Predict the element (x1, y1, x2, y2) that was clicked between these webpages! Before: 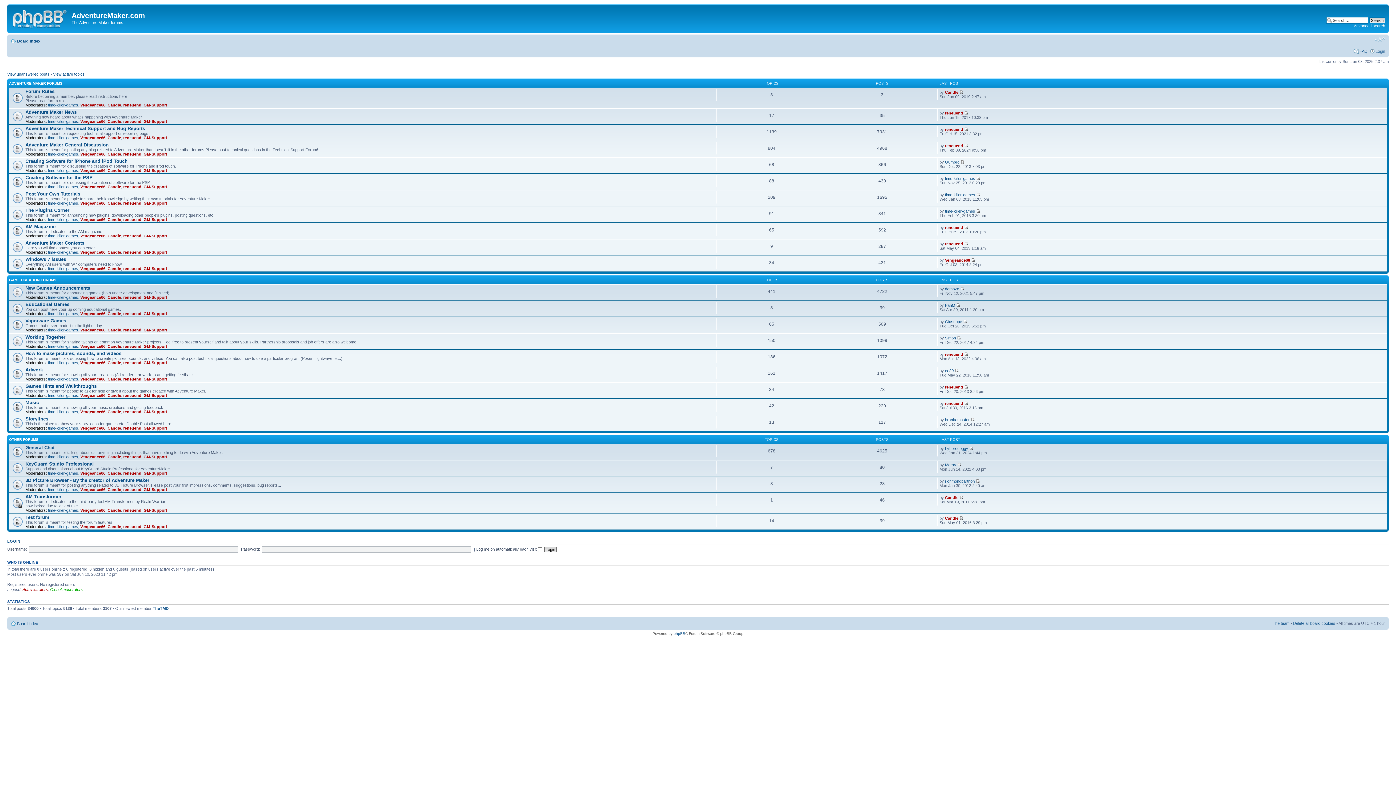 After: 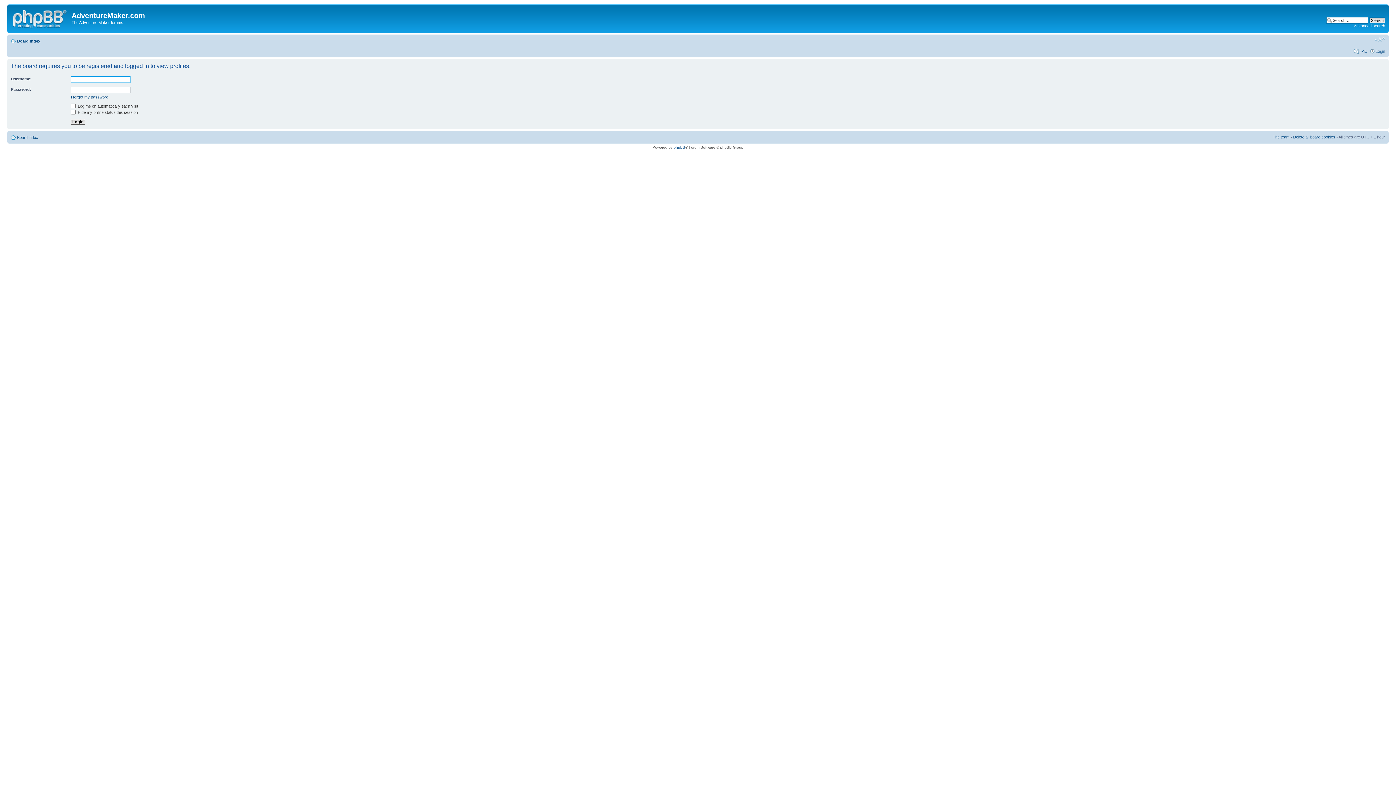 Action: bbox: (48, 201, 78, 205) label: time-killer-games